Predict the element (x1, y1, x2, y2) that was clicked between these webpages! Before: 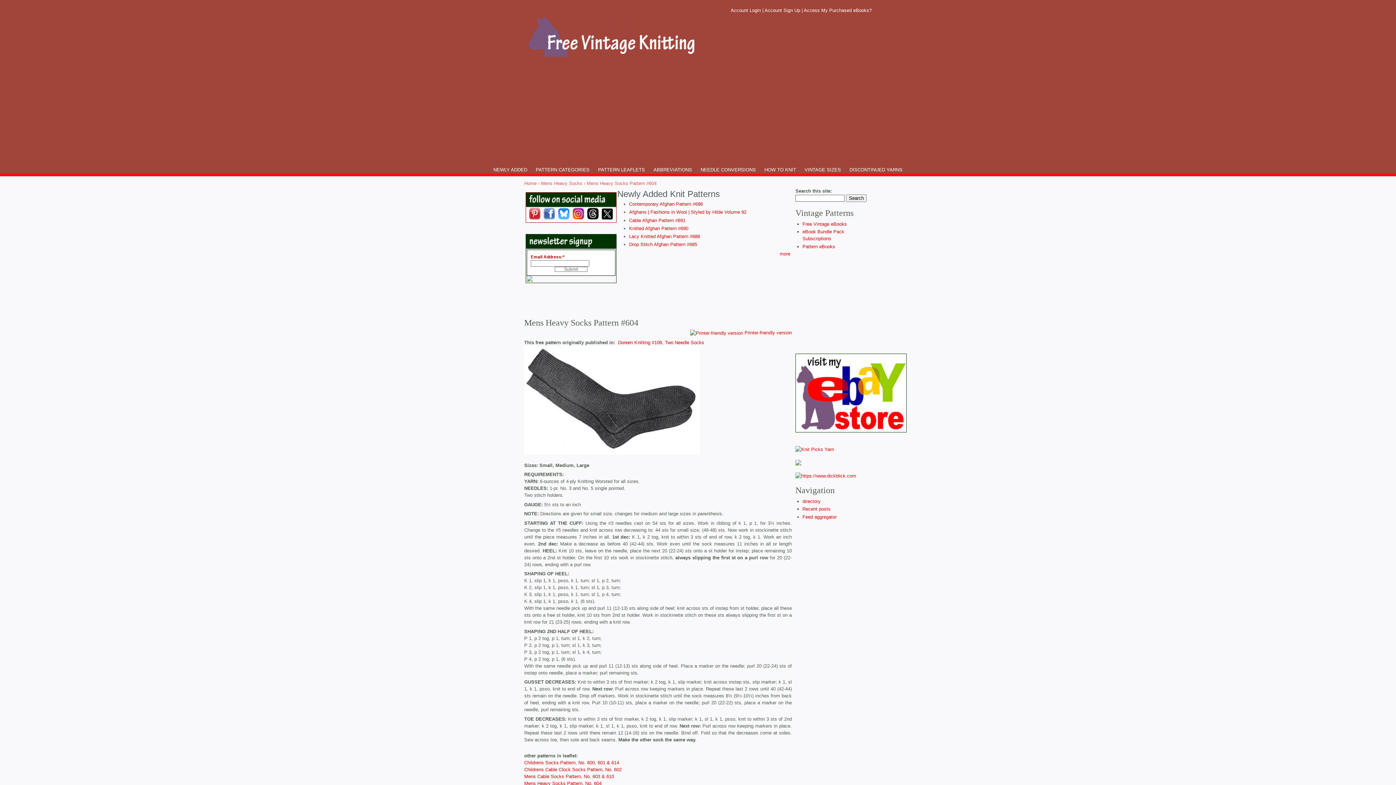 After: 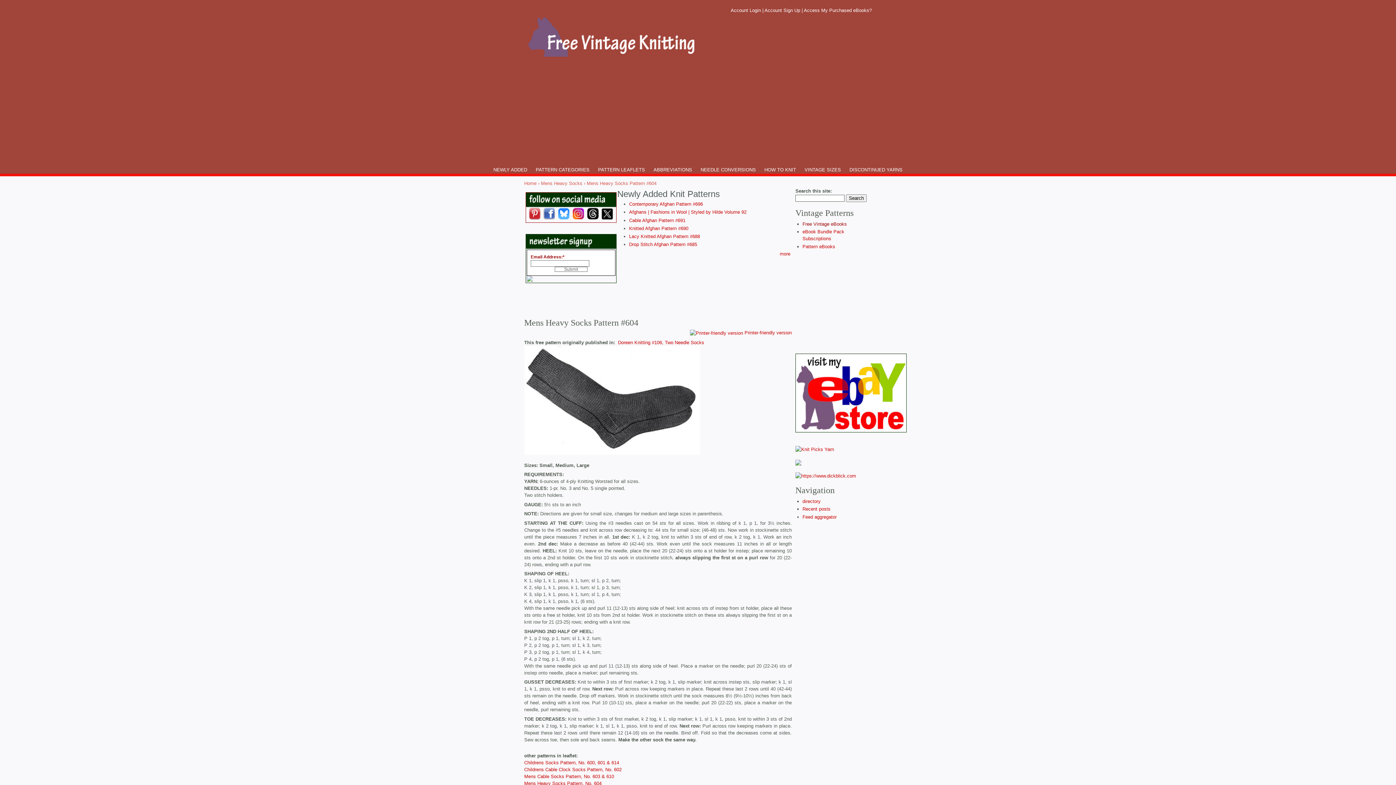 Action: label: Free Vintage eBooks bbox: (802, 221, 847, 226)